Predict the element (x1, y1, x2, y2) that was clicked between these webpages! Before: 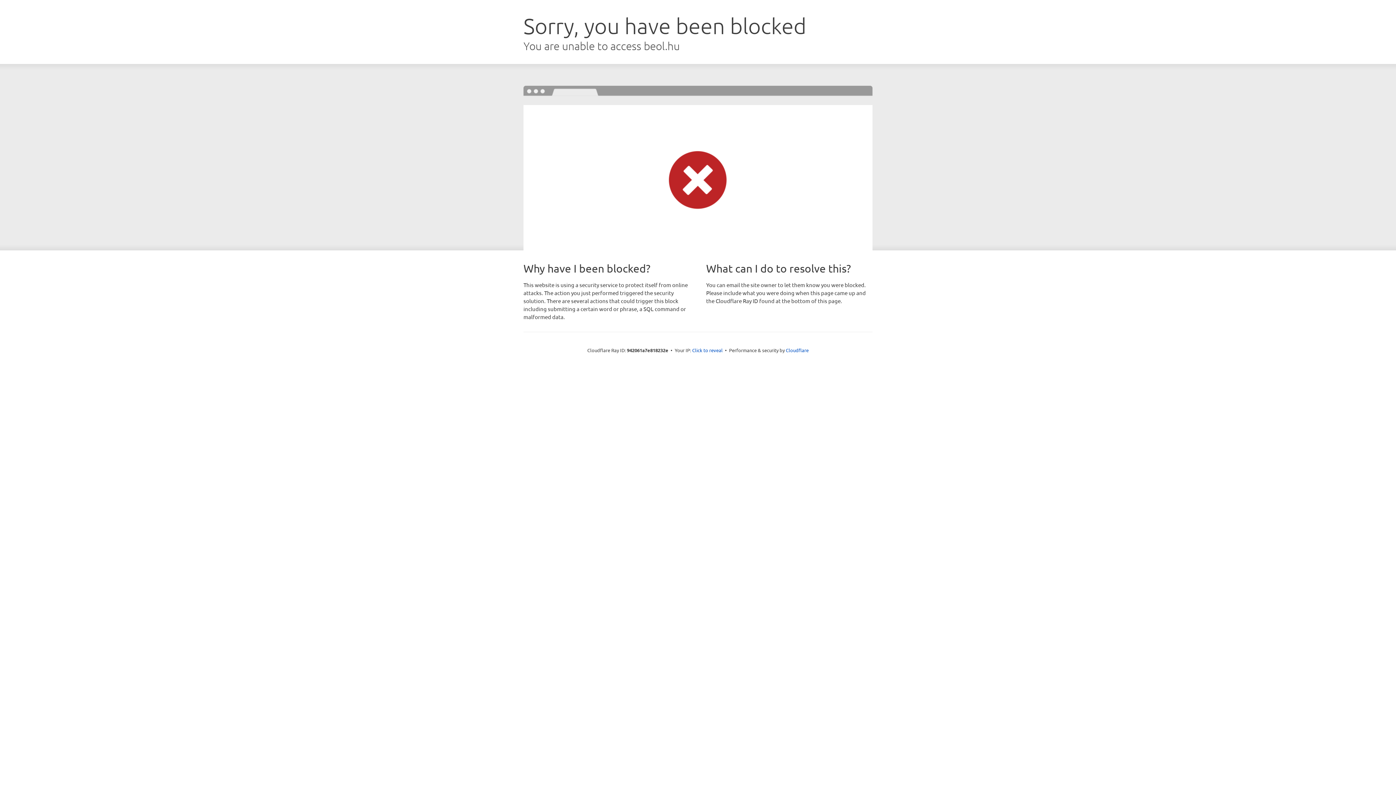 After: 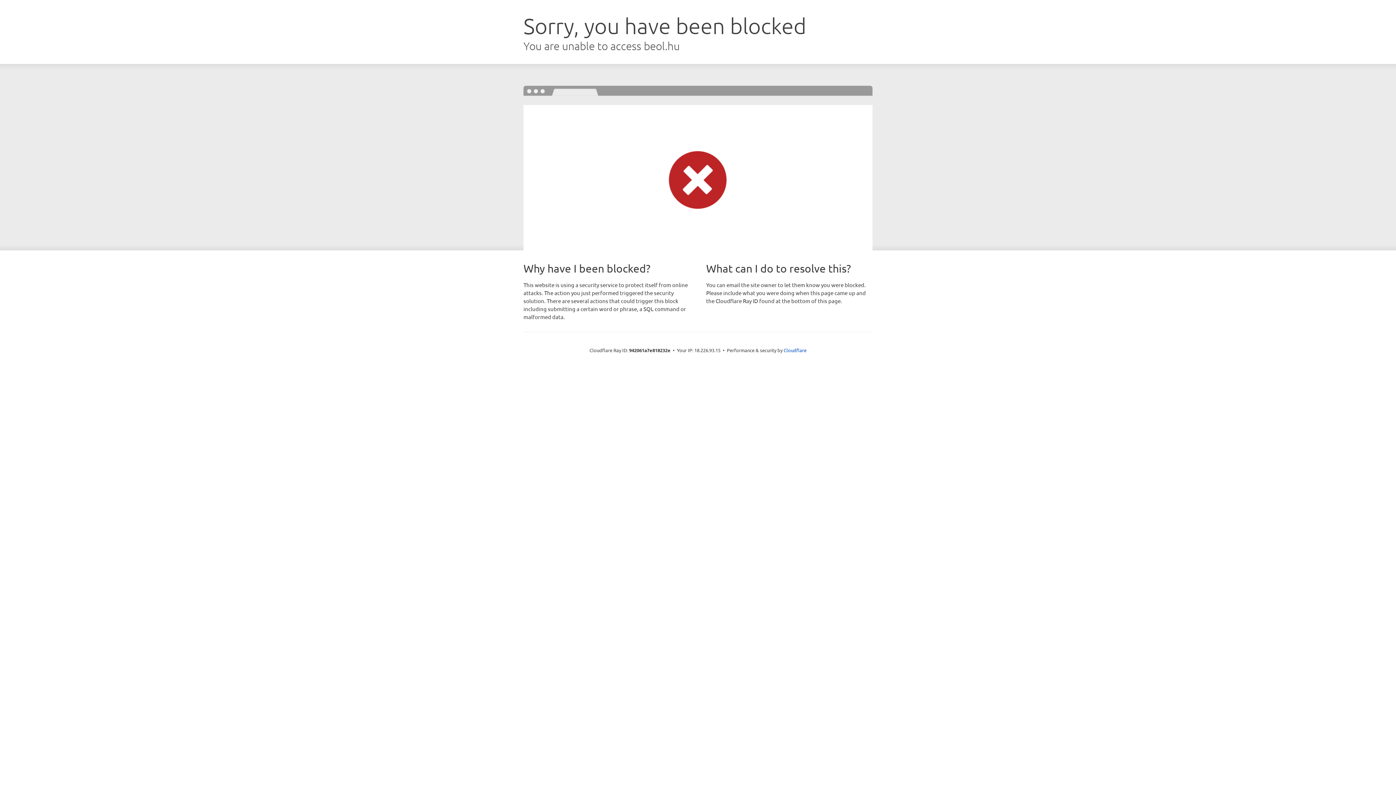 Action: bbox: (692, 346, 722, 353) label: Click to reveal